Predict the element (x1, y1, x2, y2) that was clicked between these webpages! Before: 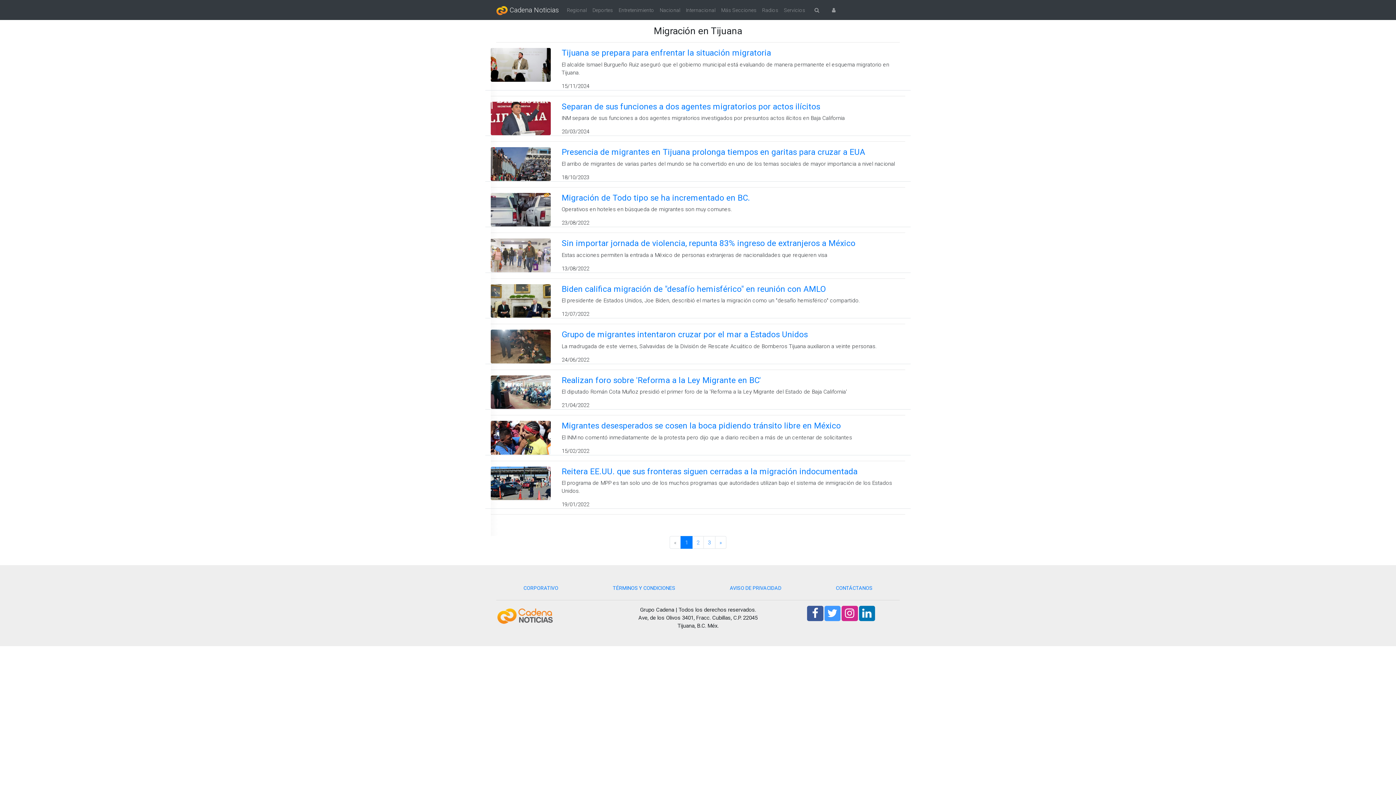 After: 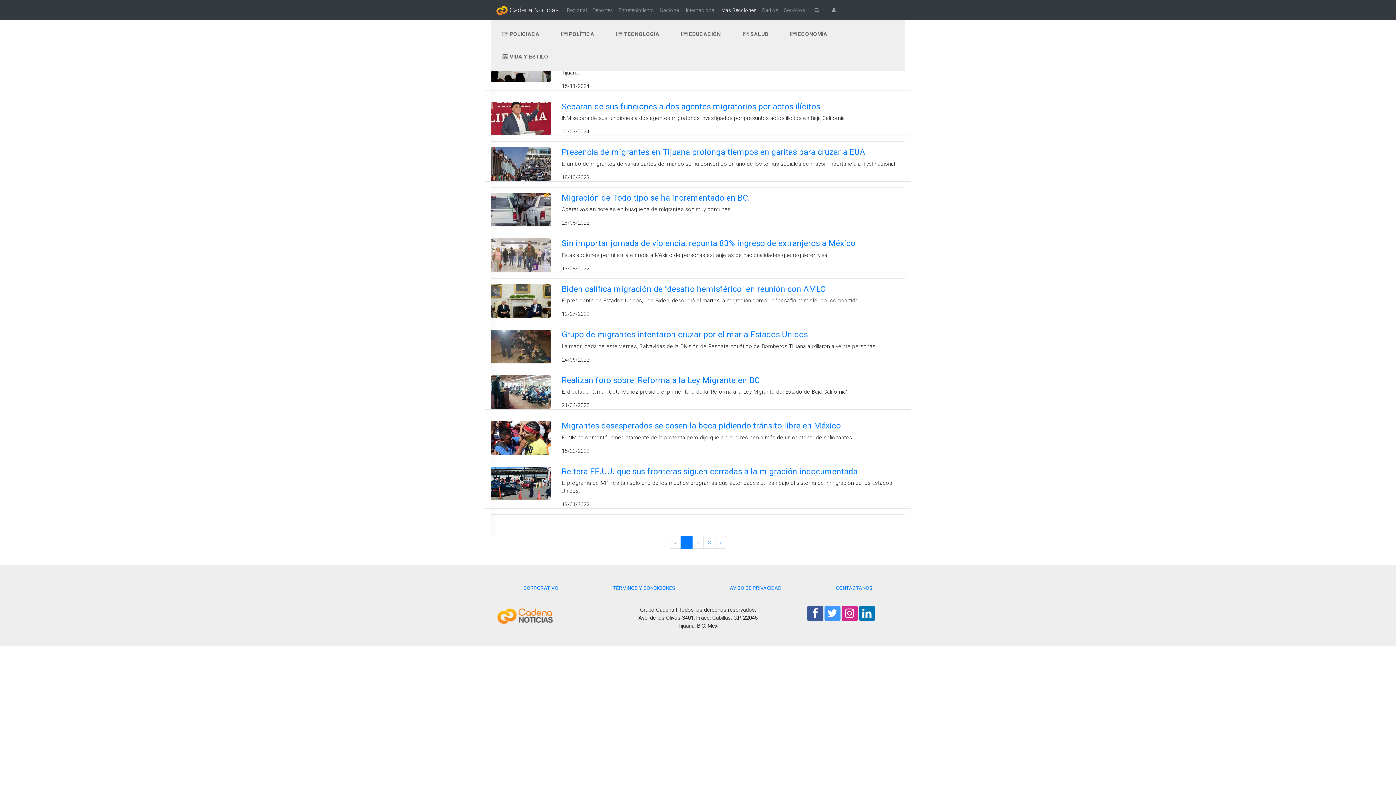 Action: bbox: (718, 0, 759, 20) label: Más Secciones